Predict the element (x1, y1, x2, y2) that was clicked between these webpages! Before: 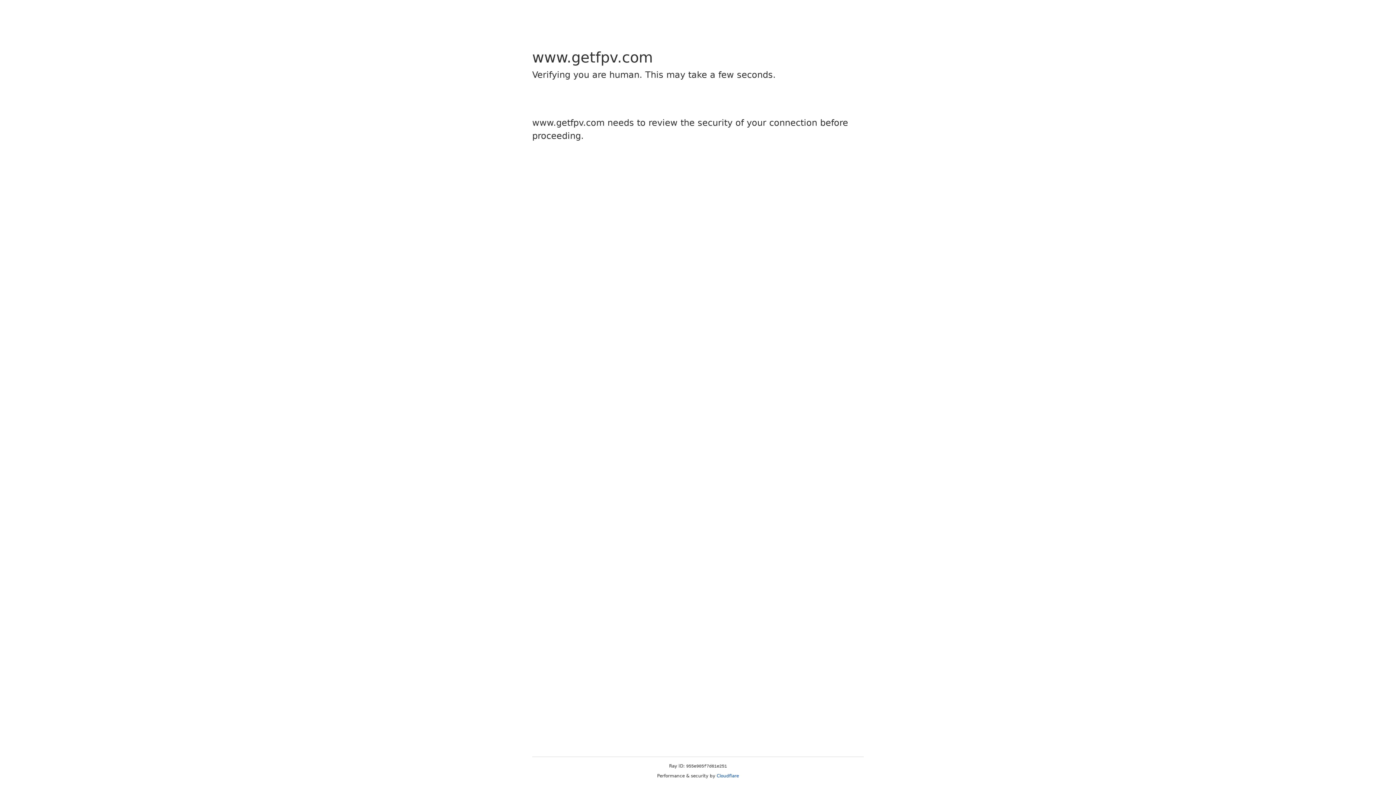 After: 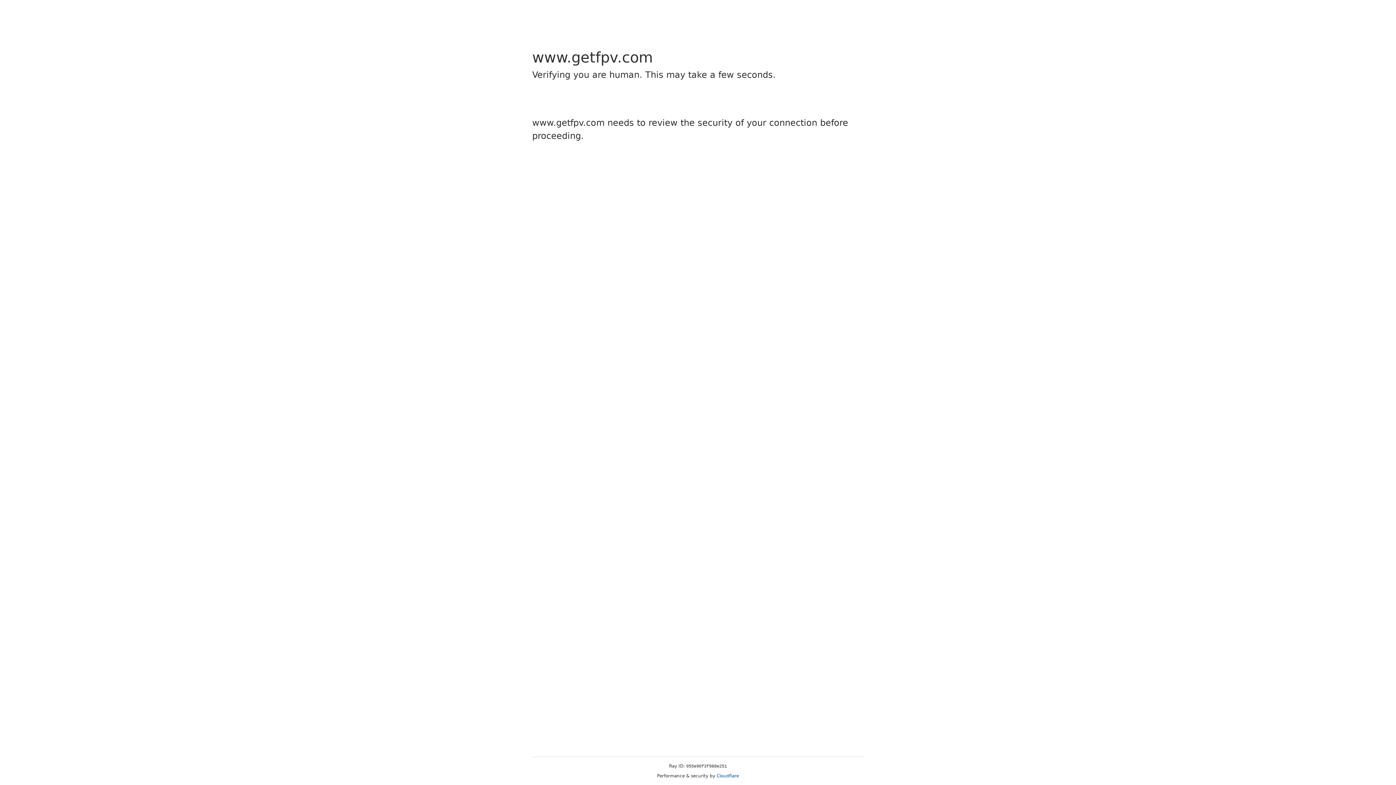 Action: label: Cloudflare bbox: (716, 773, 739, 778)